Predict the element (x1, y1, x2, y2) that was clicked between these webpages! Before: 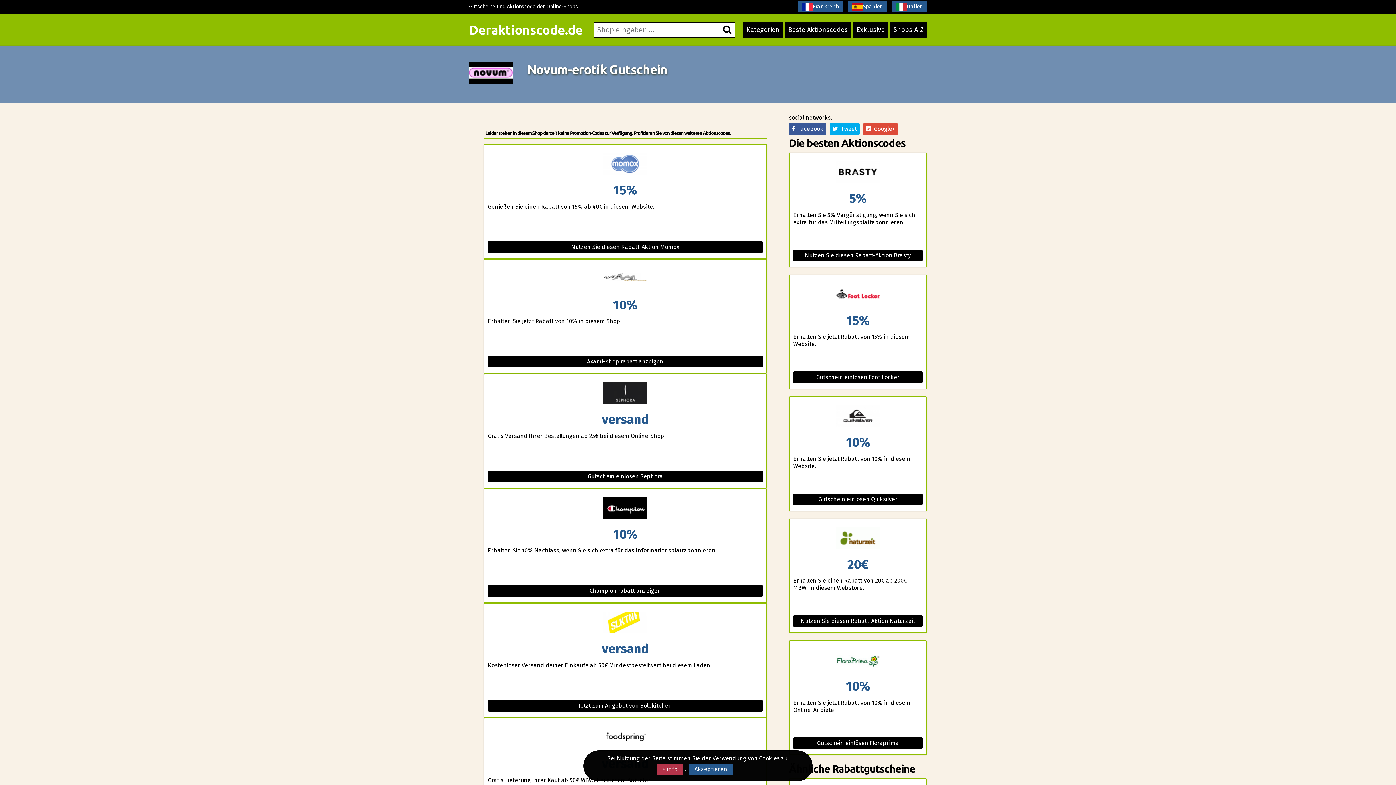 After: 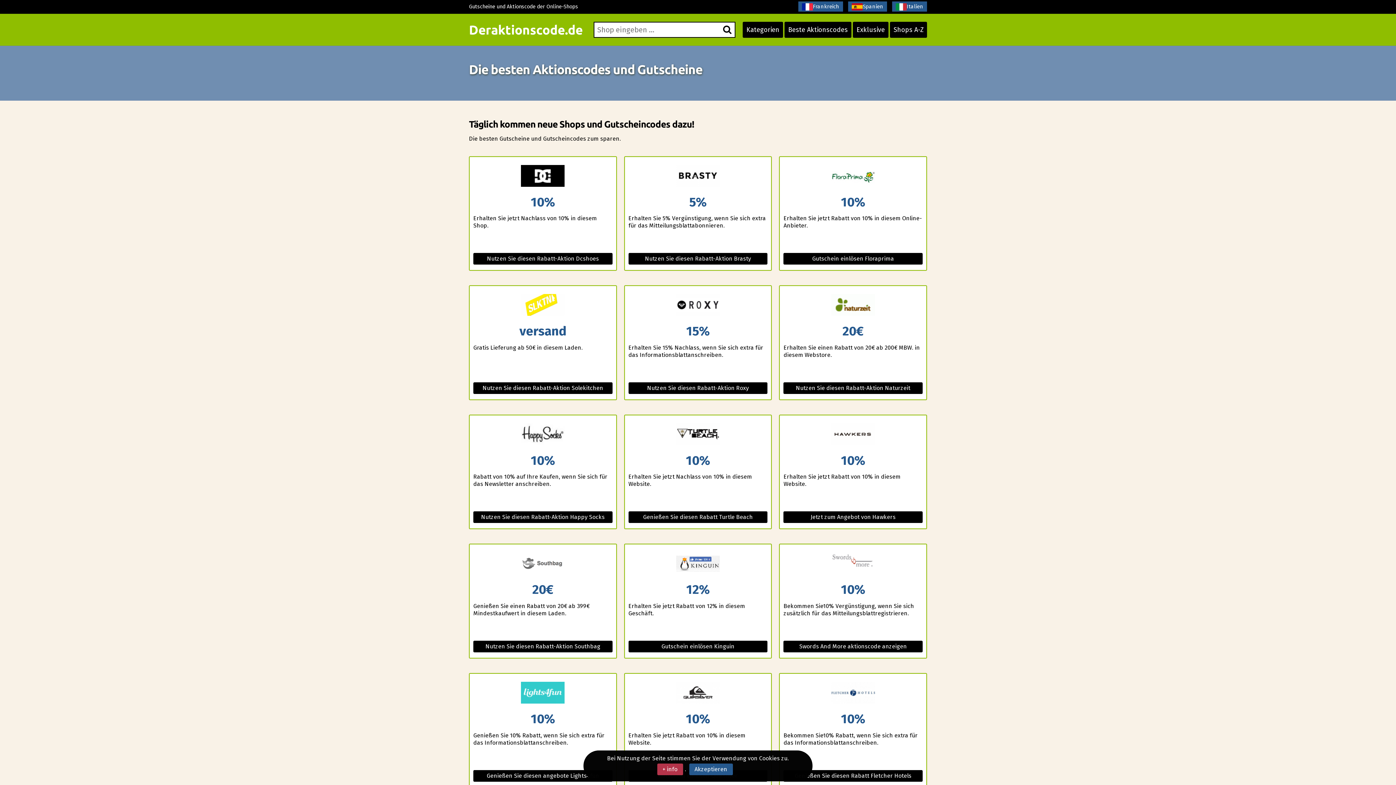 Action: bbox: (784, 21, 851, 37) label: Beste Aktionscodes